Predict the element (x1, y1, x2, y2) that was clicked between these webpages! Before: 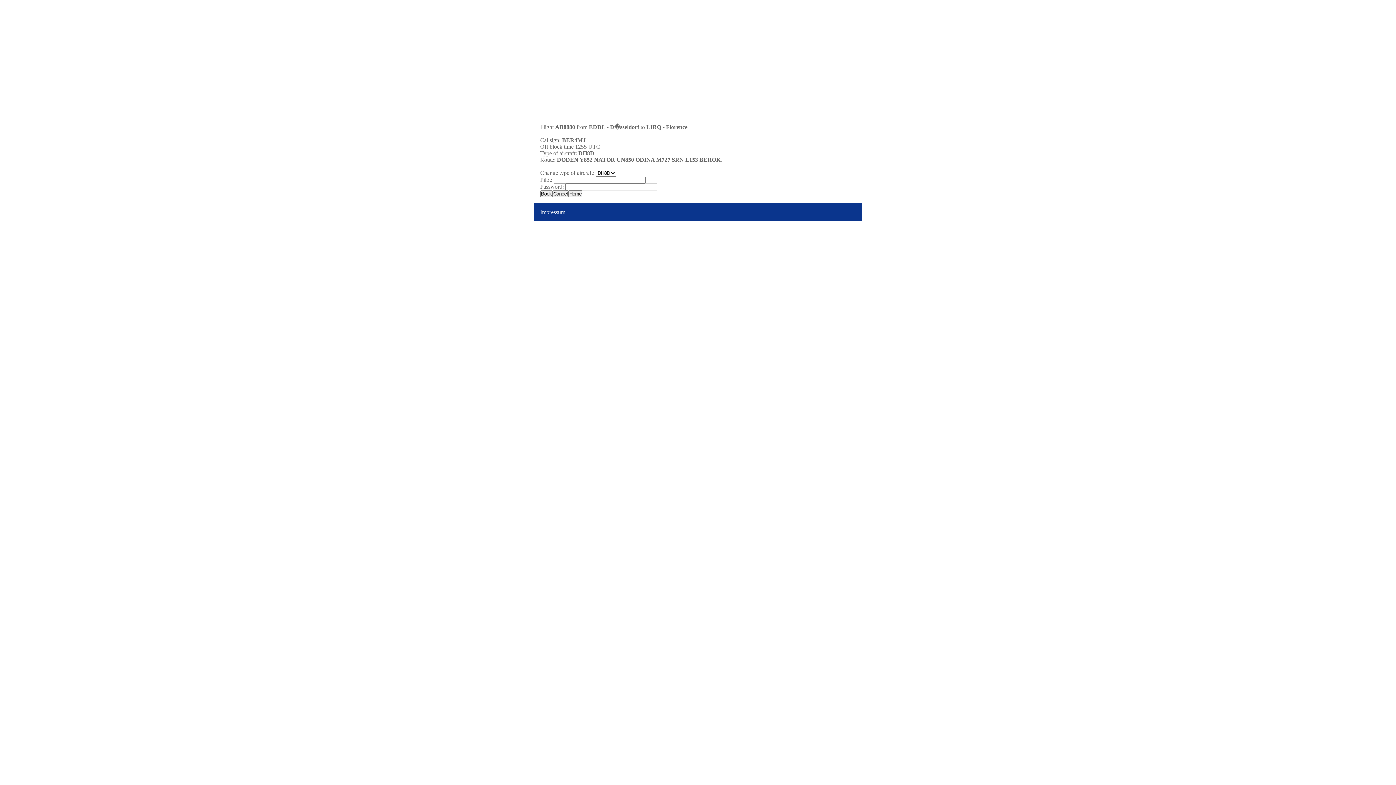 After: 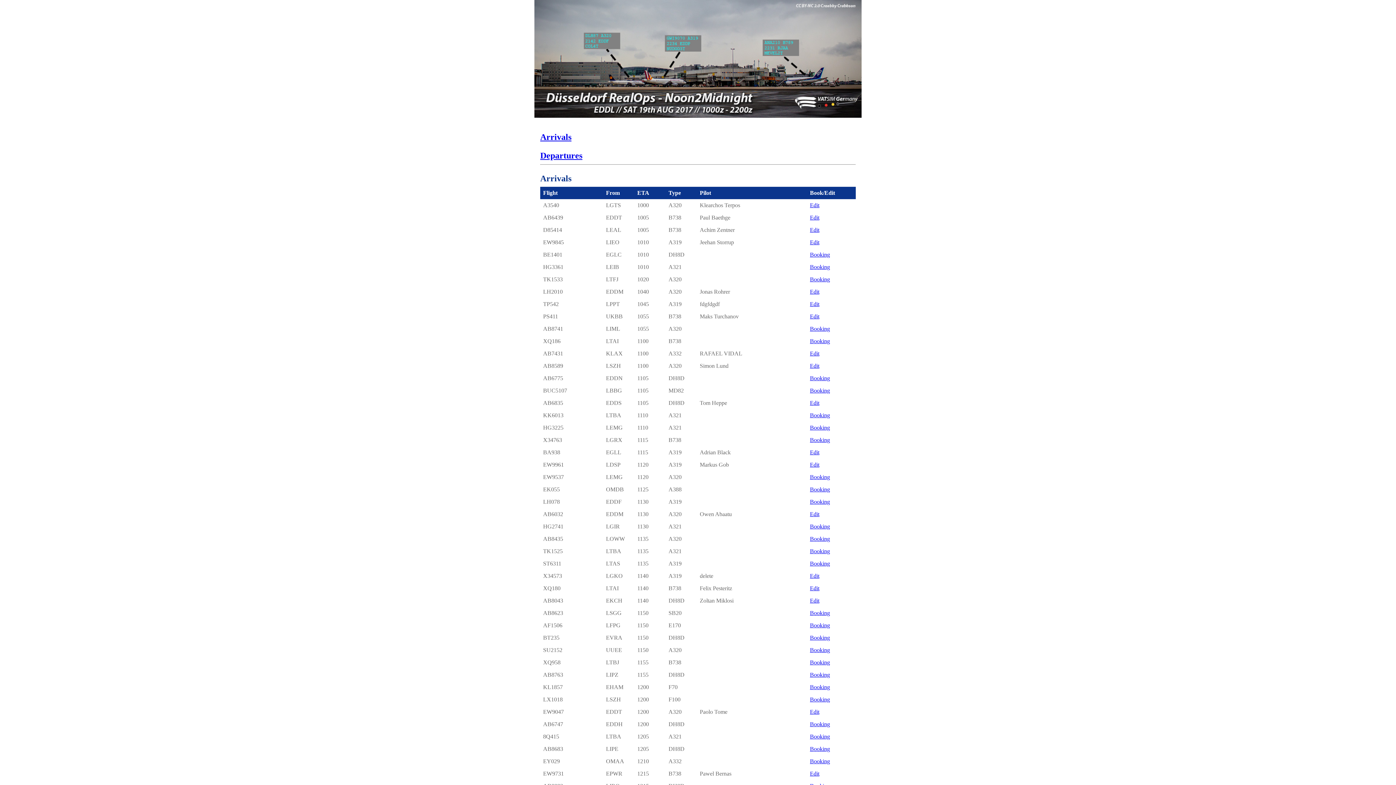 Action: label: Home bbox: (568, 190, 582, 197)